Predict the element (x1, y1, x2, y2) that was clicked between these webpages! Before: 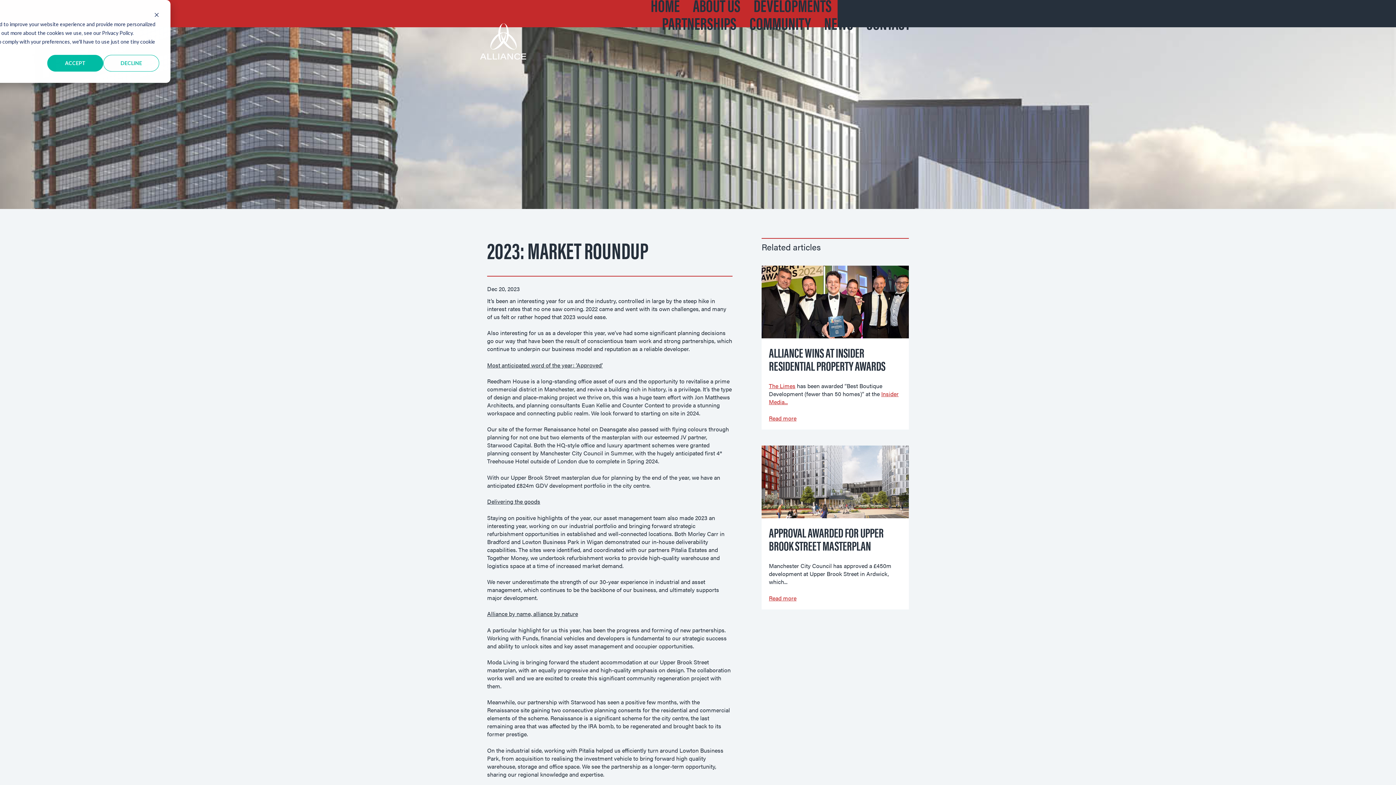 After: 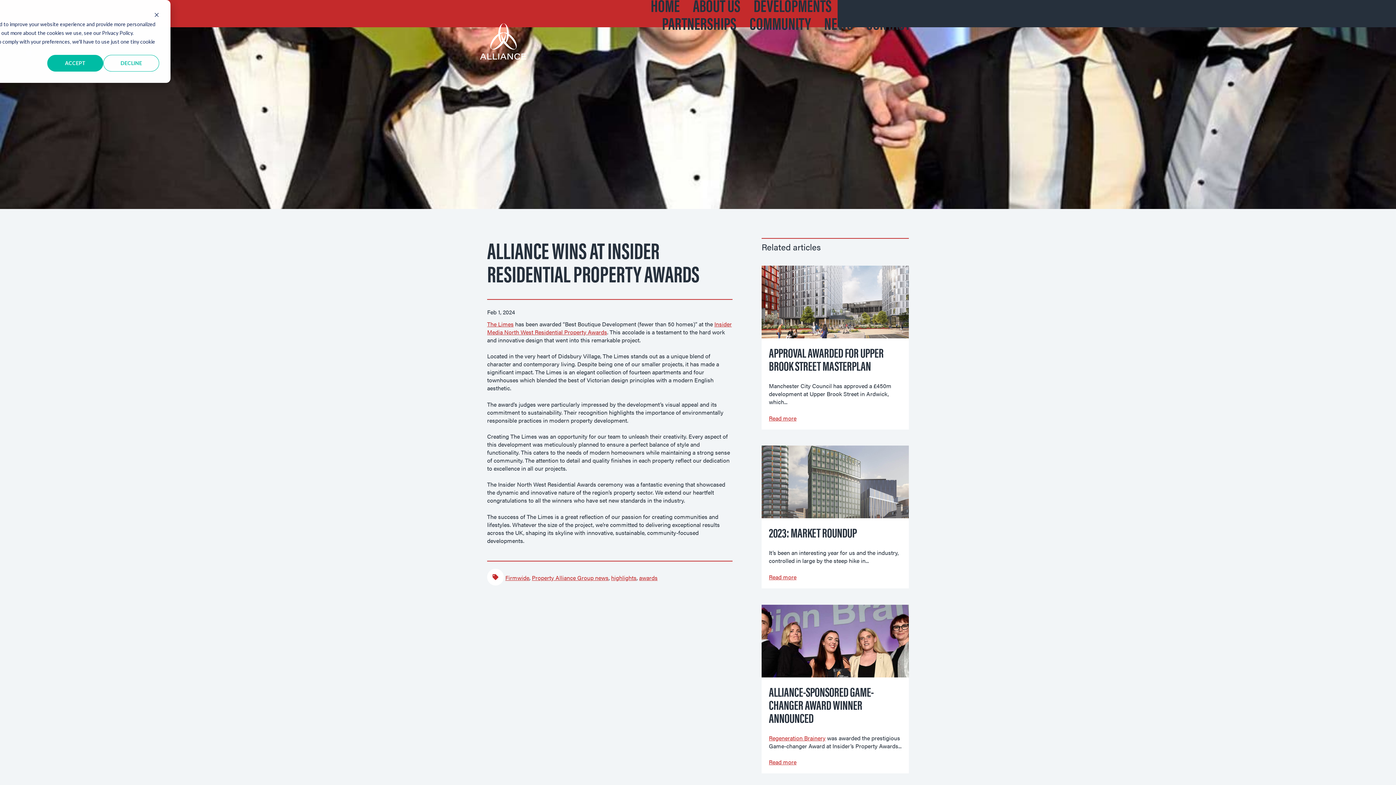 Action: label: Read more bbox: (769, 414, 796, 422)